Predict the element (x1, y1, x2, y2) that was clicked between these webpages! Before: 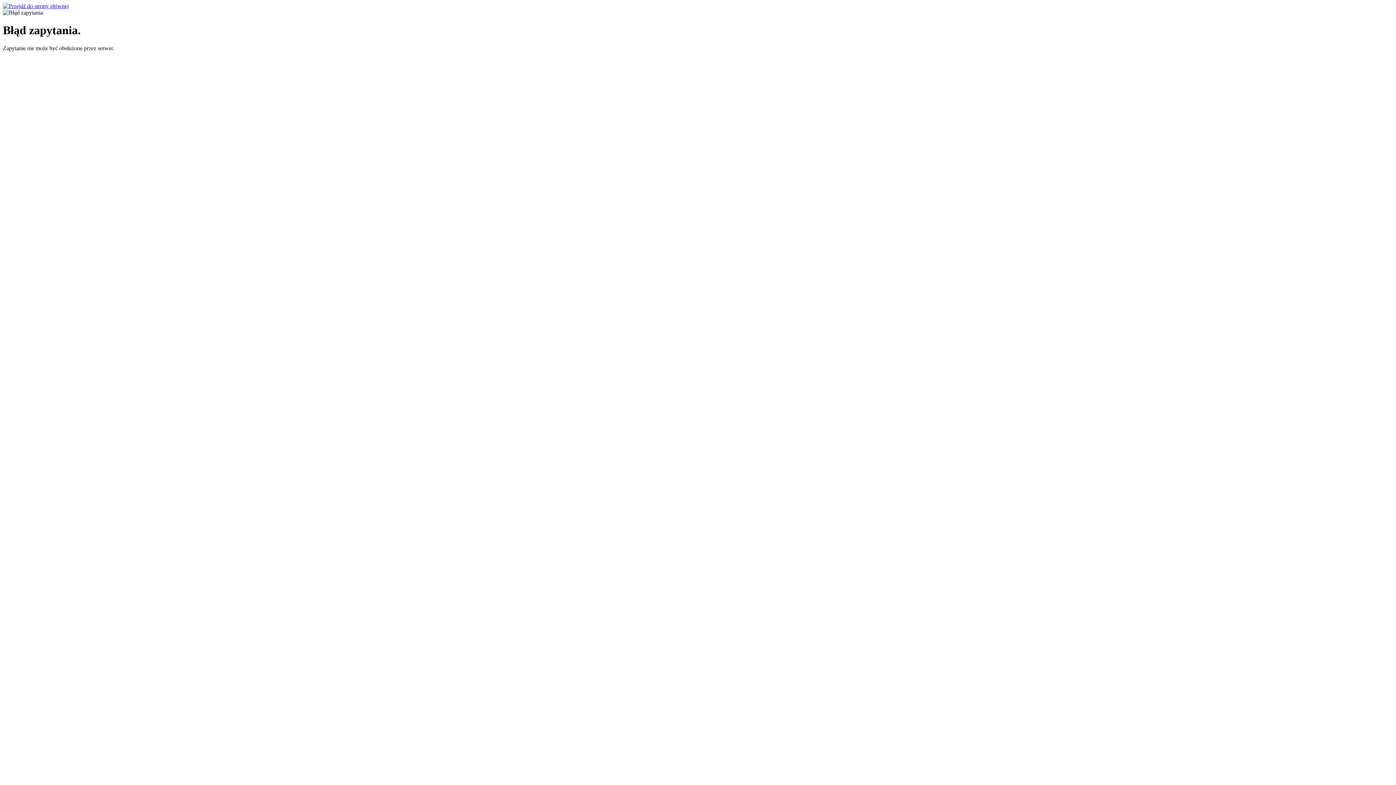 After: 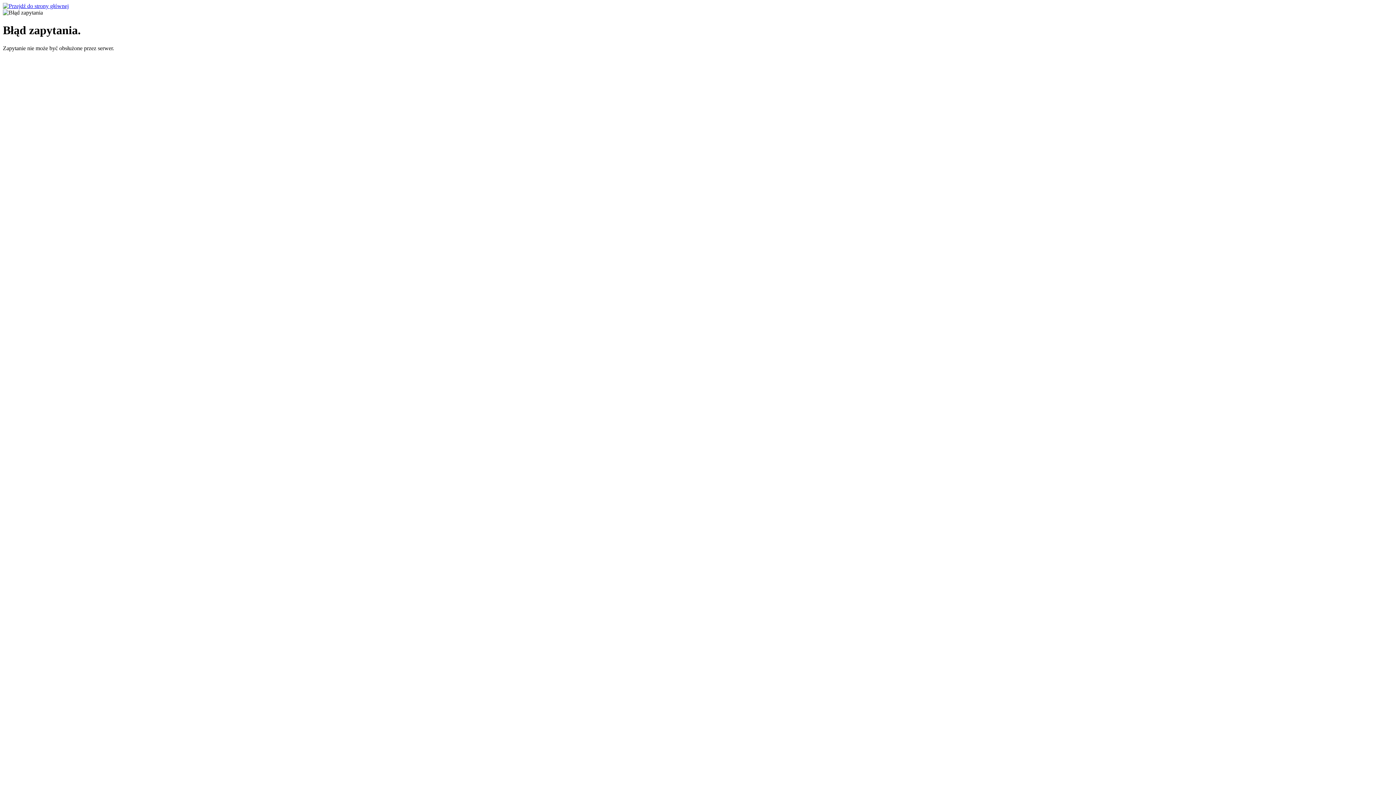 Action: bbox: (2, 2, 68, 9)